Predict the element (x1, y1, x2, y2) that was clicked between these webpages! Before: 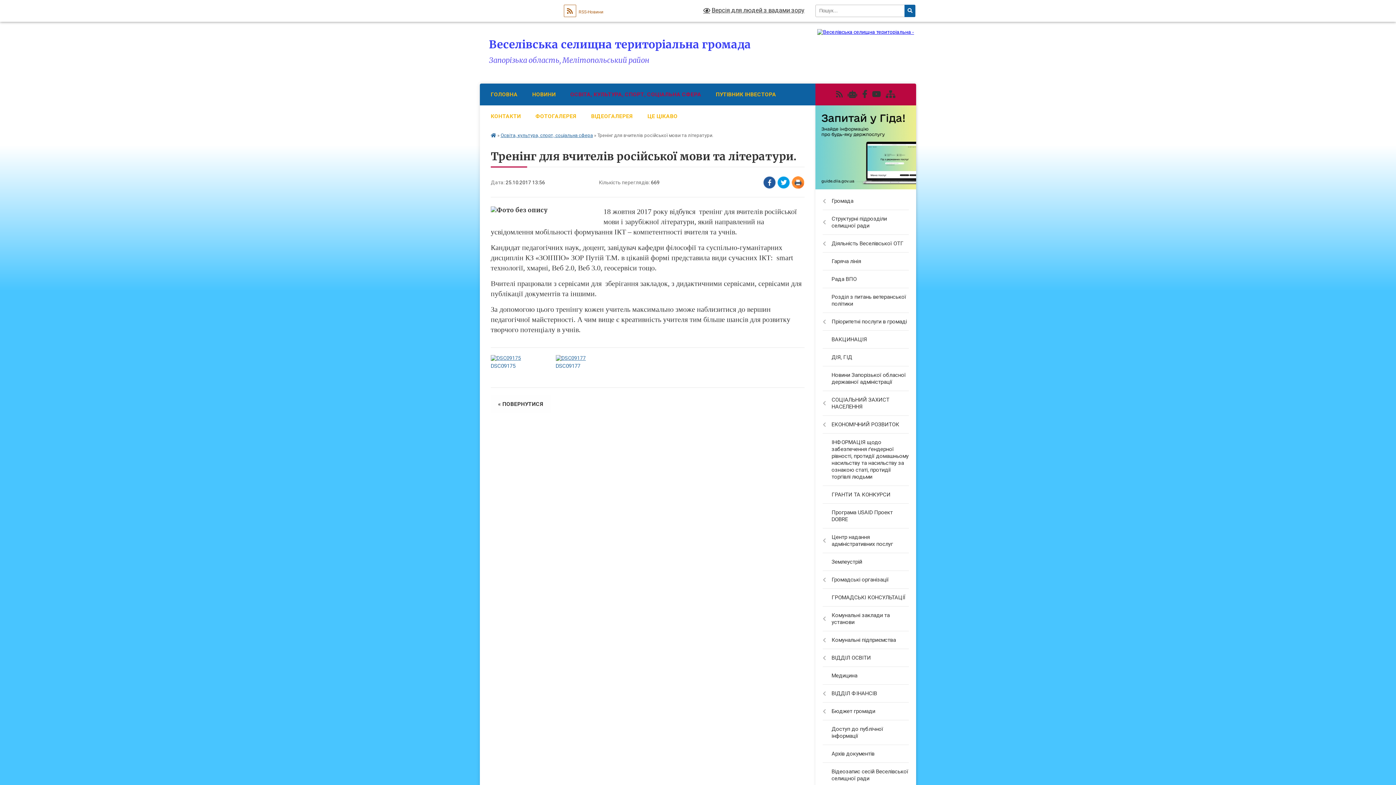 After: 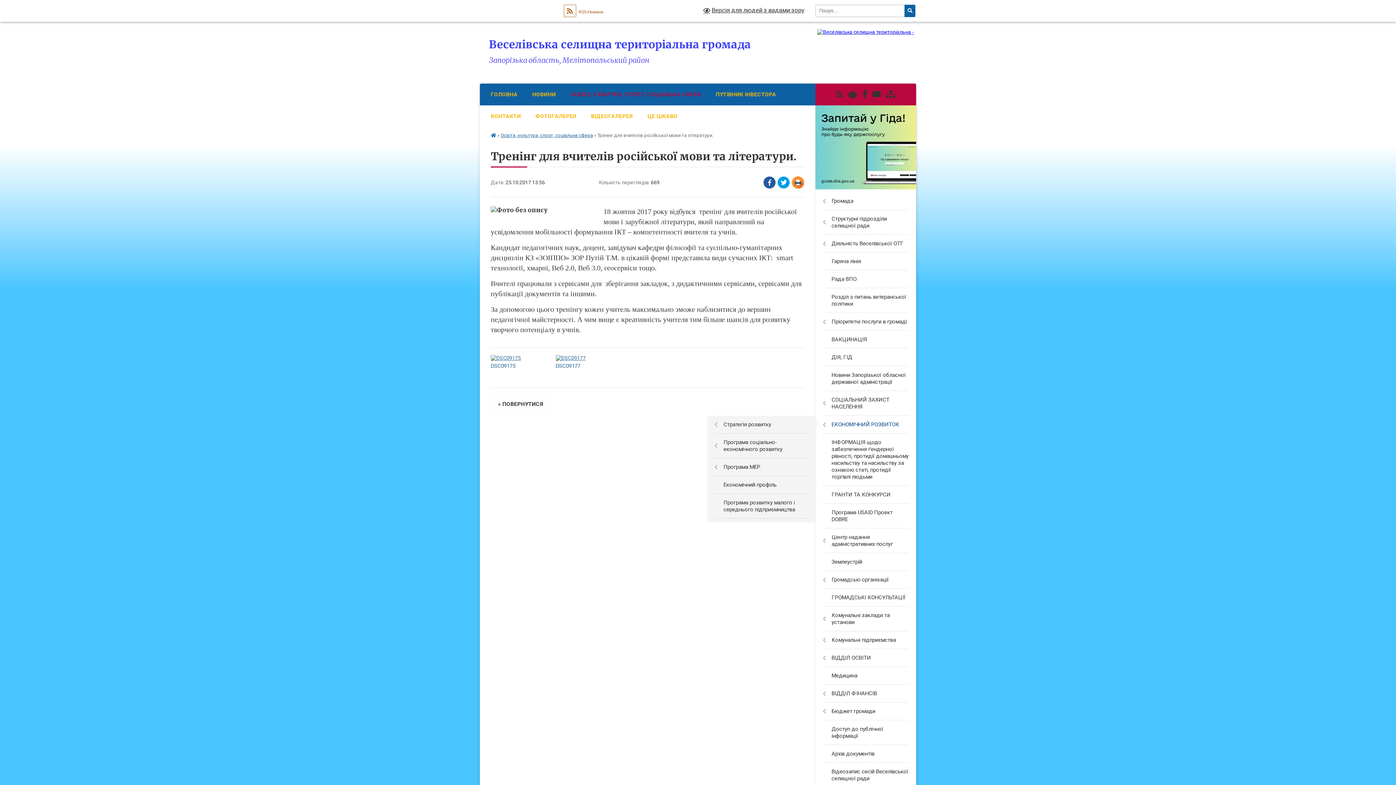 Action: bbox: (815, 416, 916, 433) label: ЕКОНОМІЧНИЙ РОЗВИТОК